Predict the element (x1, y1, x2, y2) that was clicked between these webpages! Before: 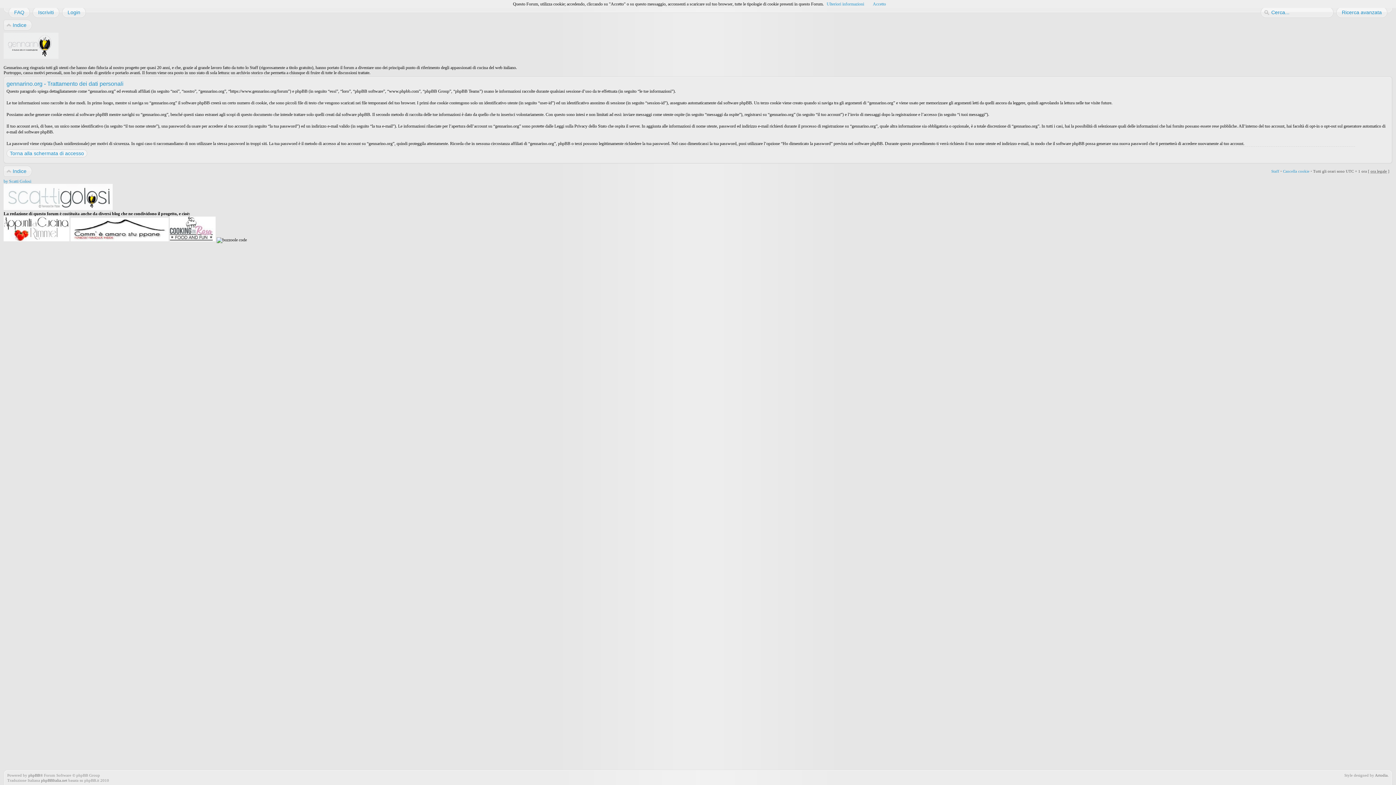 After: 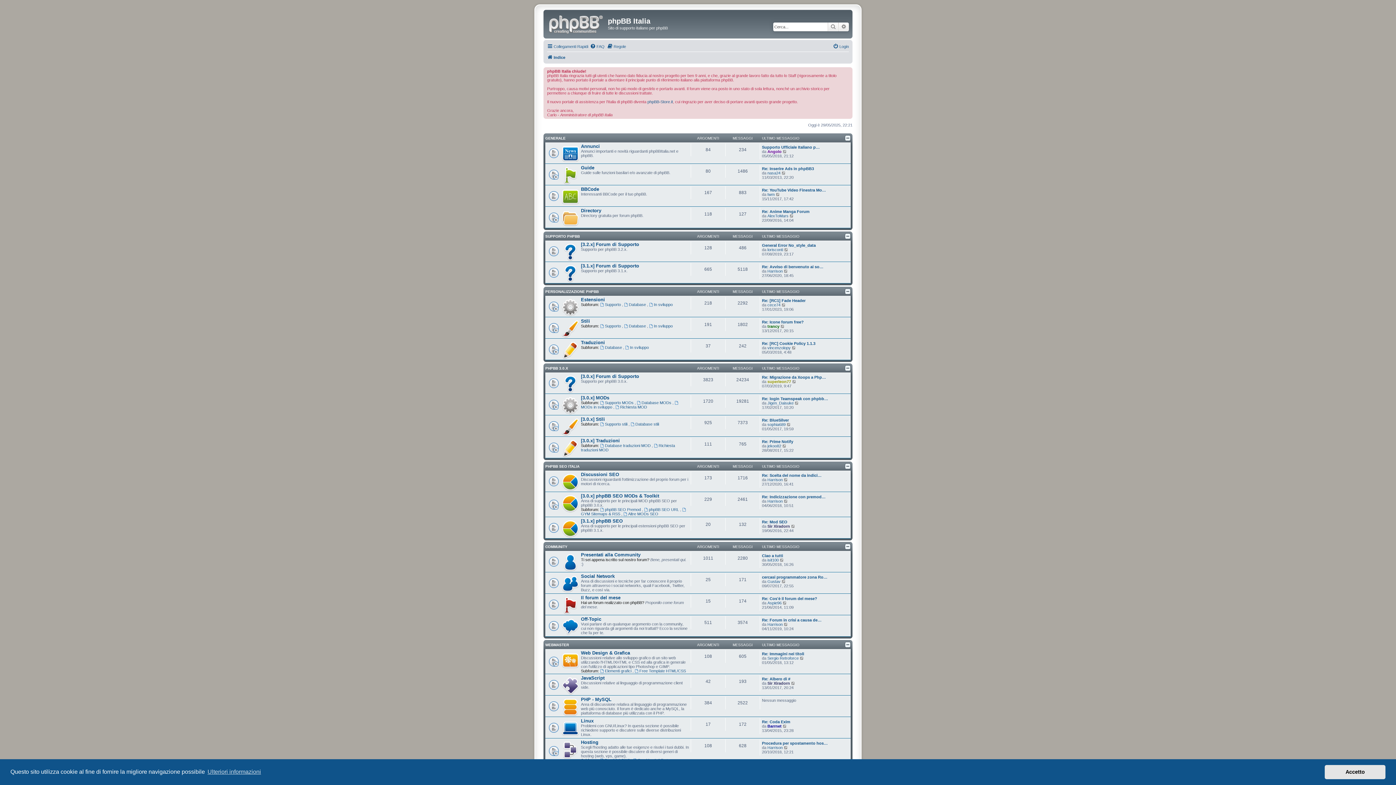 Action: bbox: (41, 778, 67, 782) label: phpBBItalia.net